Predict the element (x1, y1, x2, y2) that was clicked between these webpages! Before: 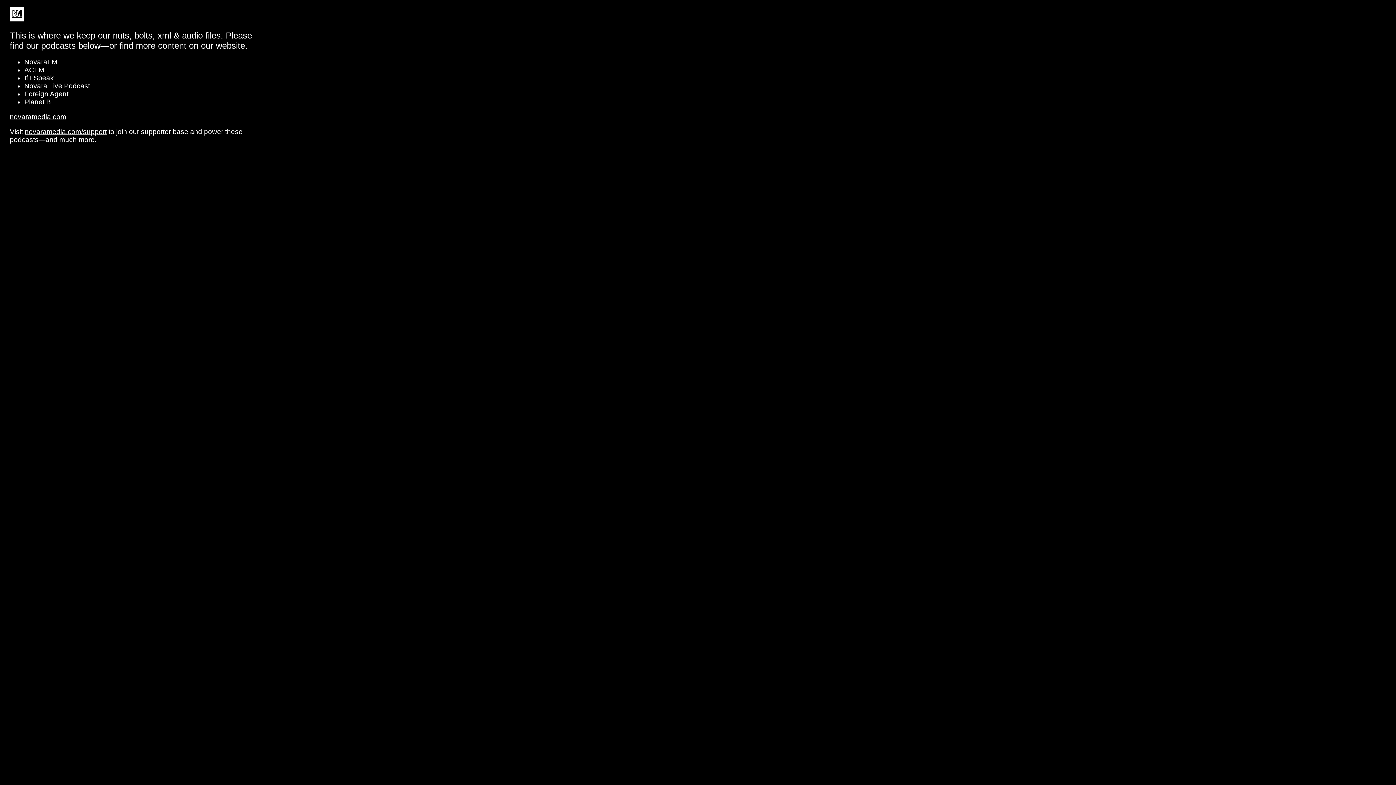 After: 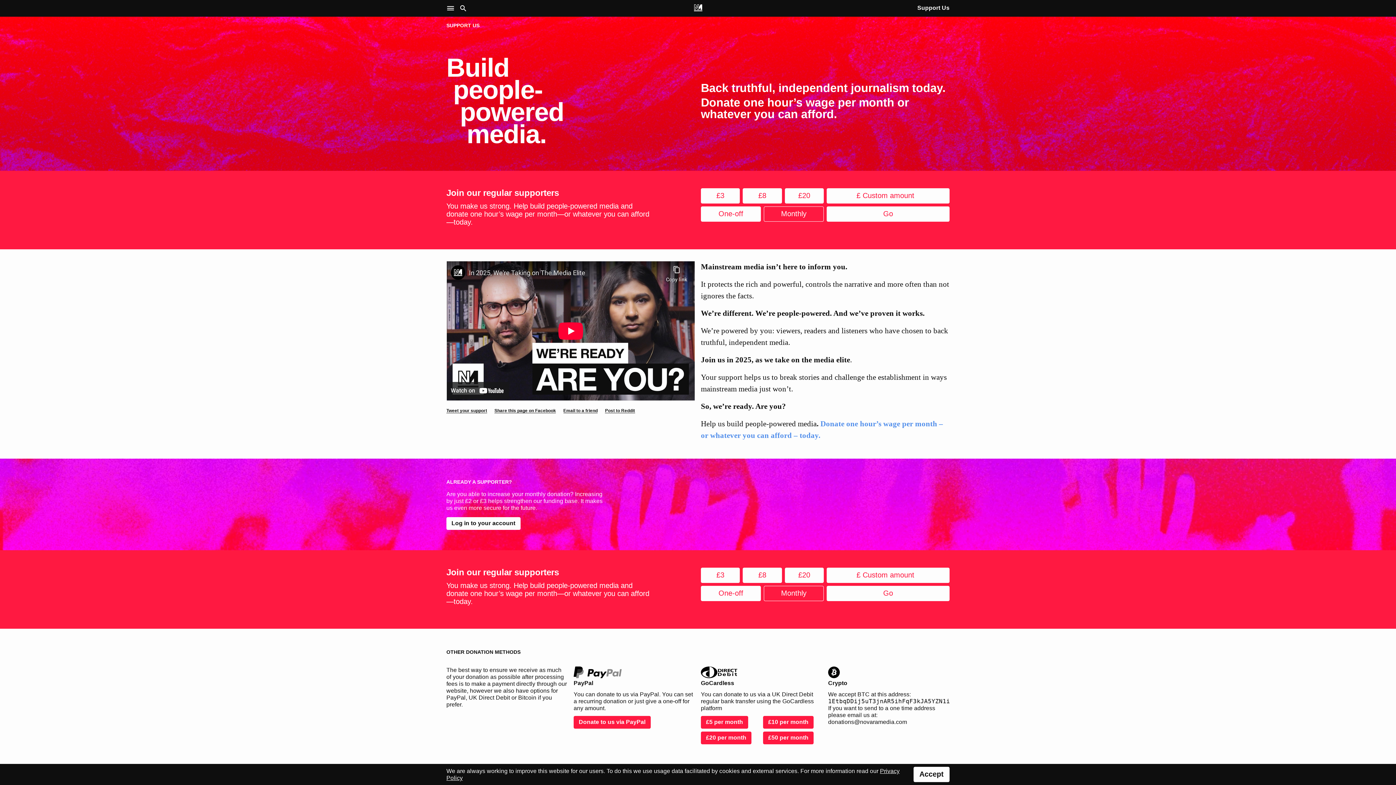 Action: bbox: (24, 127, 106, 135) label: novaramedia.com/support